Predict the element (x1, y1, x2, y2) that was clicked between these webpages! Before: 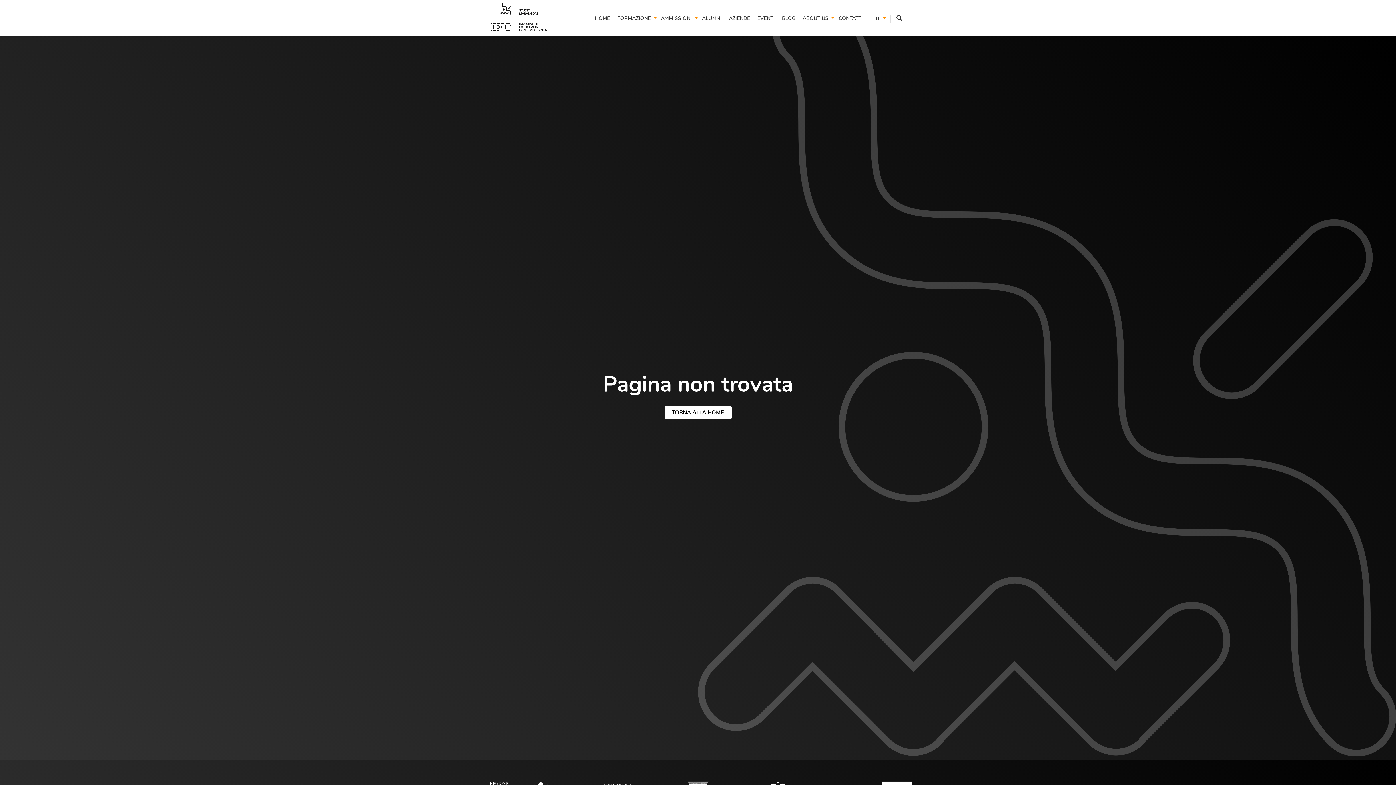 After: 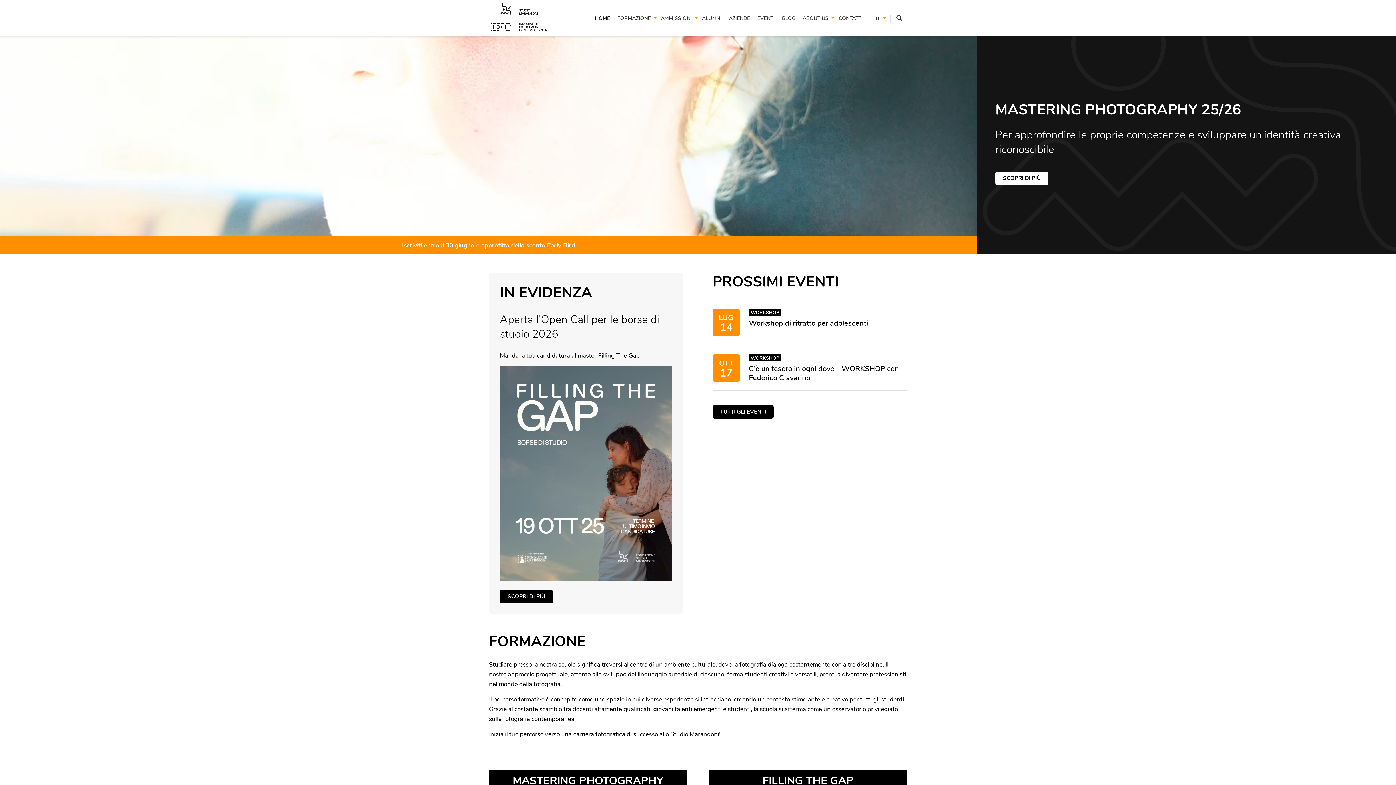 Action: label: HOME bbox: (594, 13, 610, 24)